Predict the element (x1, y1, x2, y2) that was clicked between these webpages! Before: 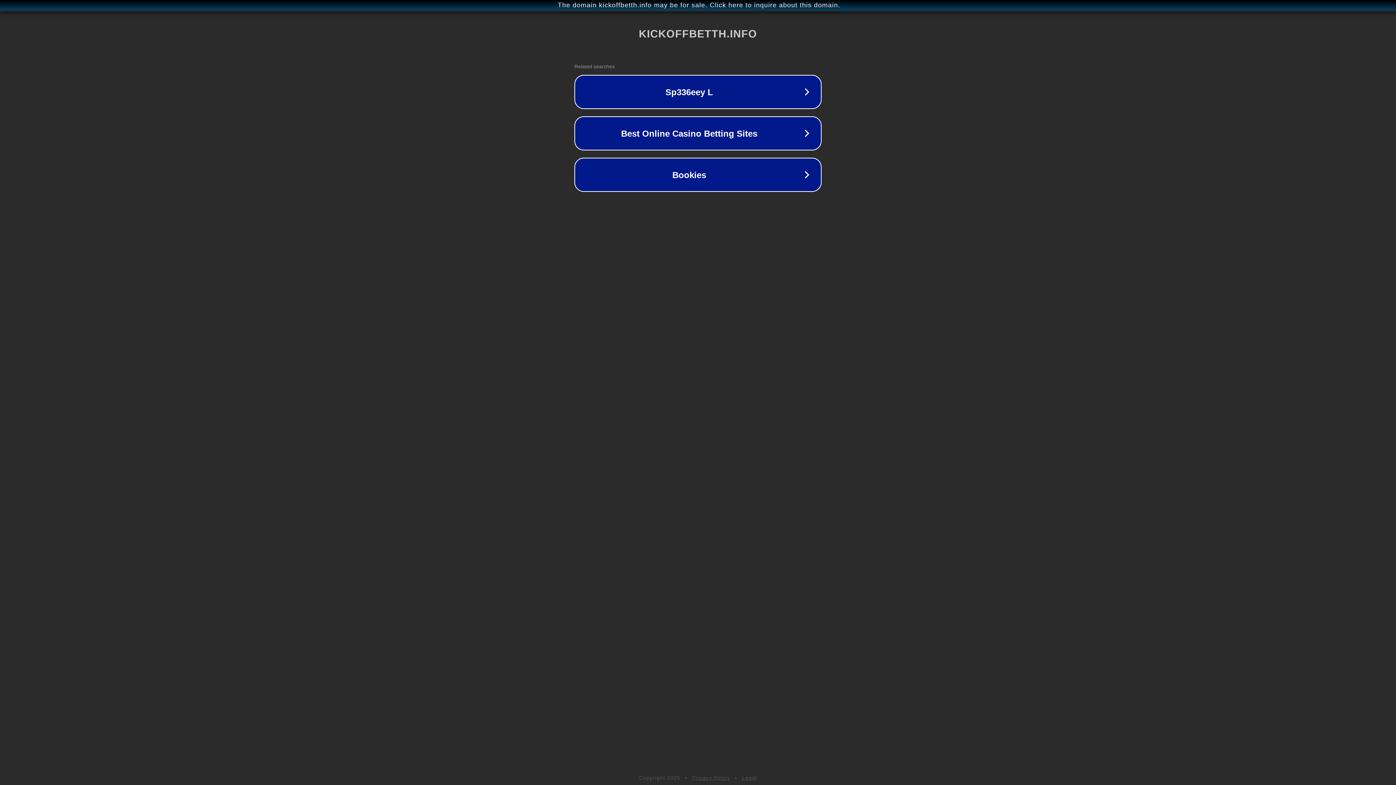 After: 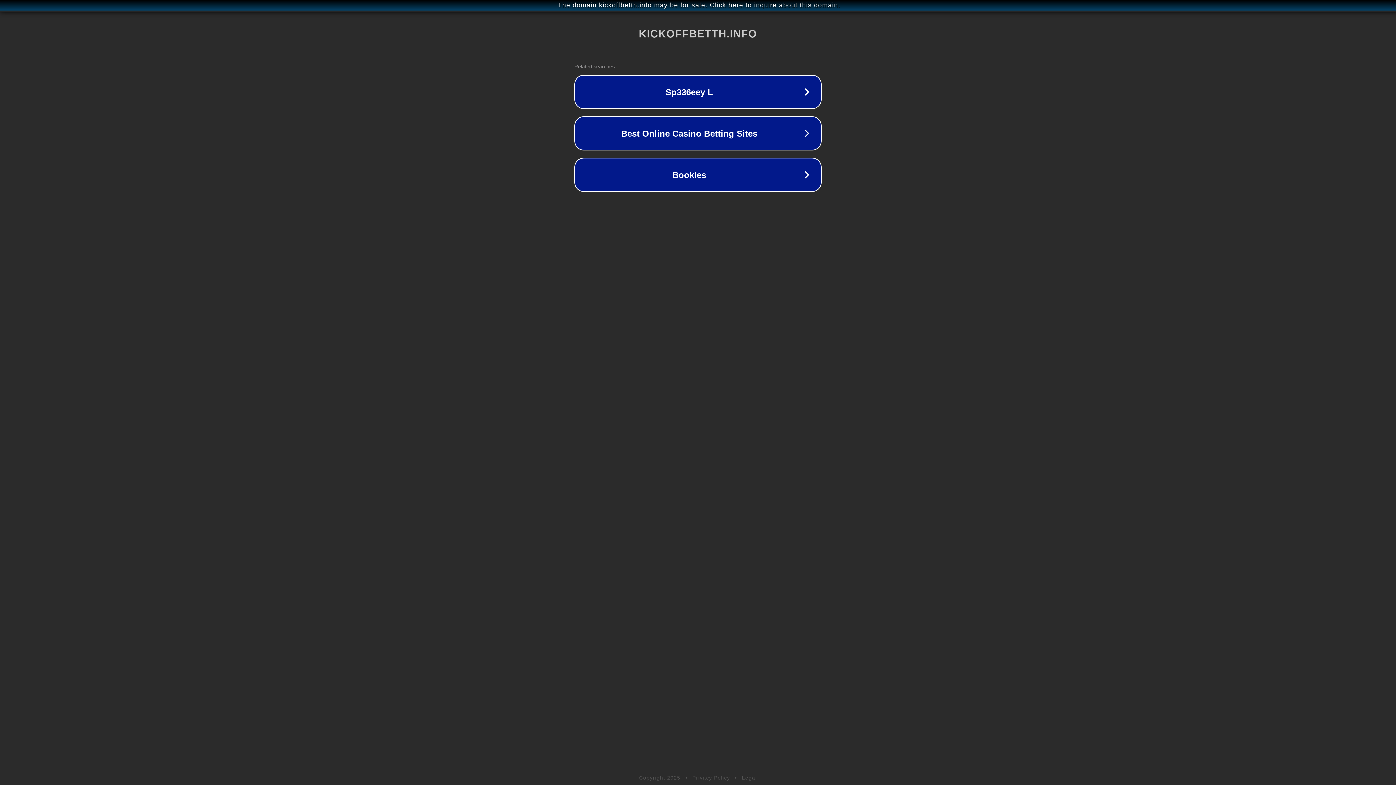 Action: label: Privacy Policy bbox: (692, 775, 730, 781)